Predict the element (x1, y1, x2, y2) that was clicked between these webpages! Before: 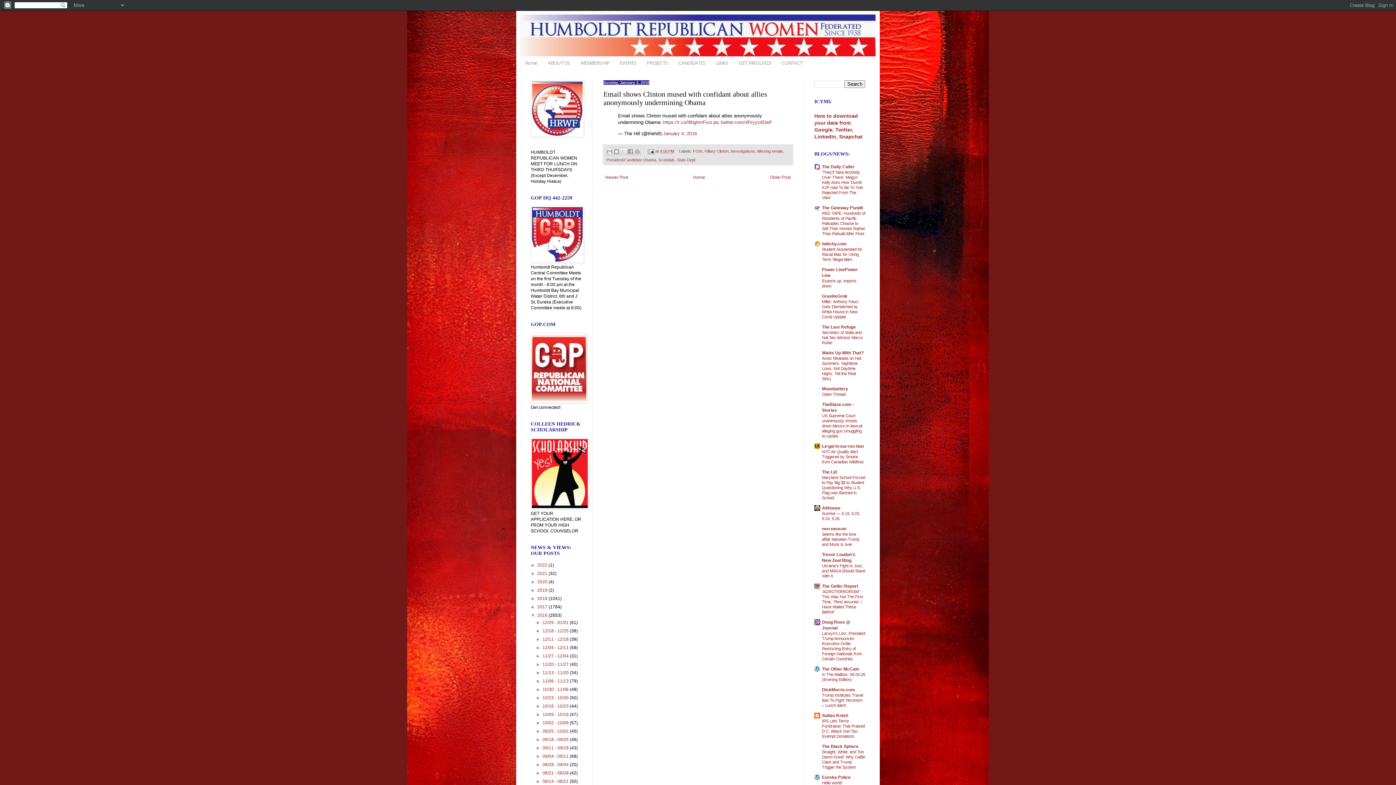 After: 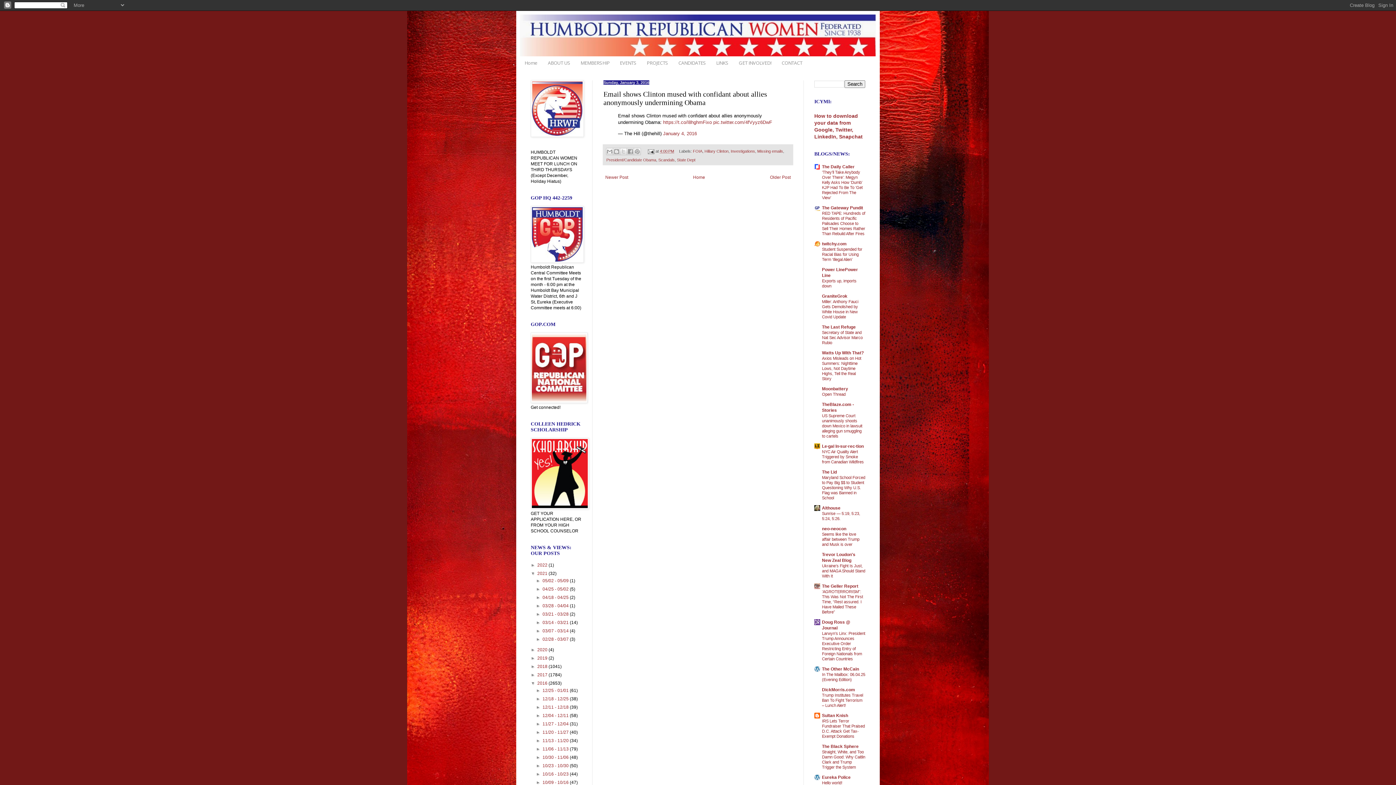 Action: bbox: (530, 571, 537, 576) label: ►  